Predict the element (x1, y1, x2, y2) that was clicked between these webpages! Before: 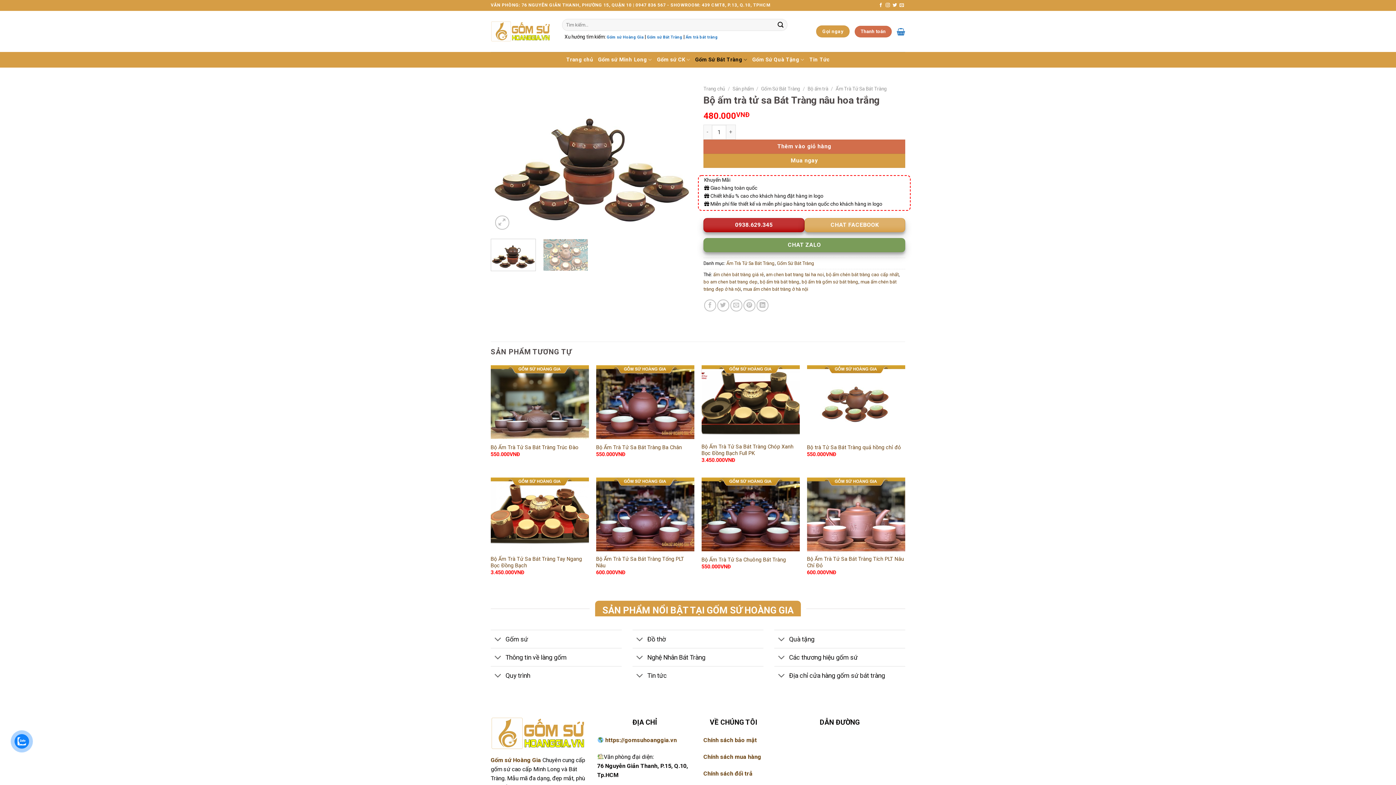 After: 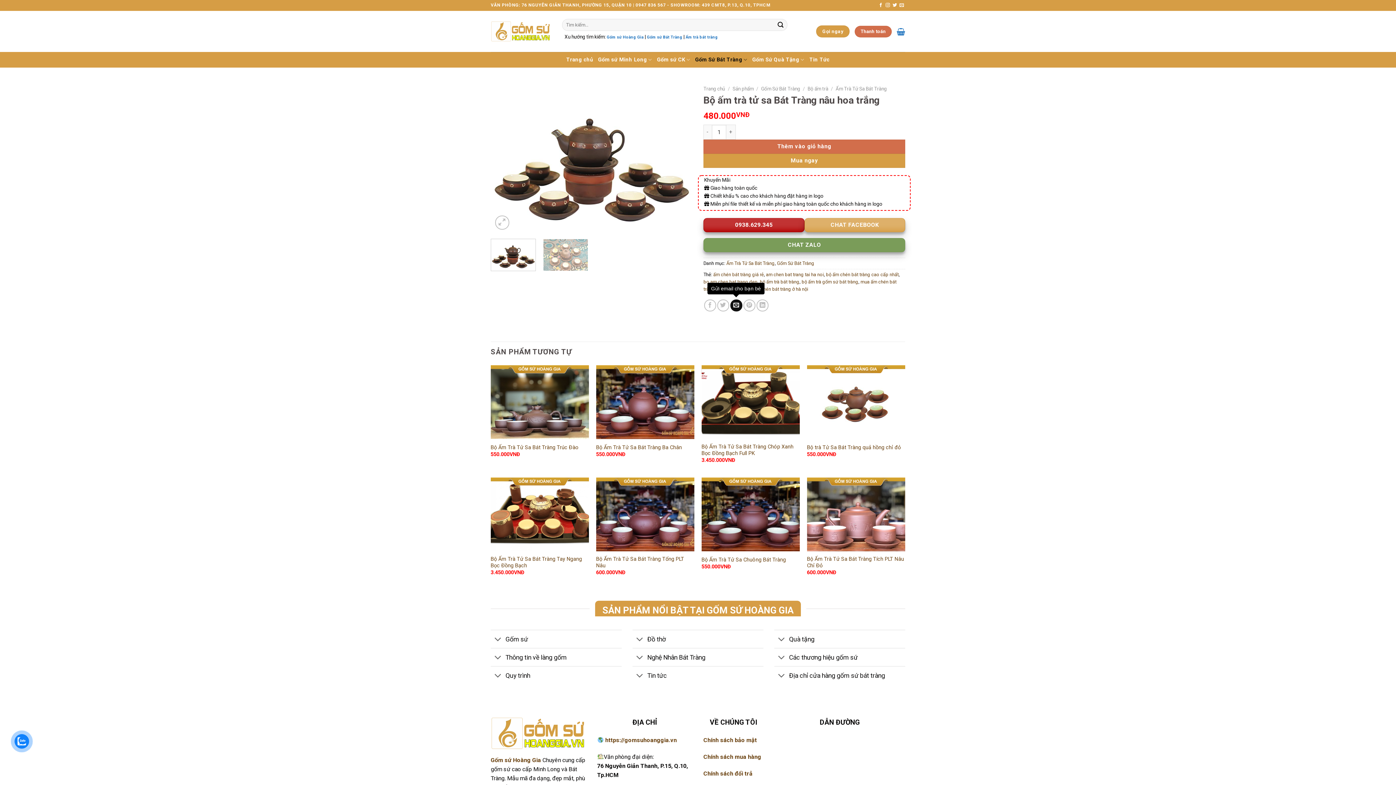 Action: label: Gửi email cho bạn bè bbox: (730, 299, 742, 311)